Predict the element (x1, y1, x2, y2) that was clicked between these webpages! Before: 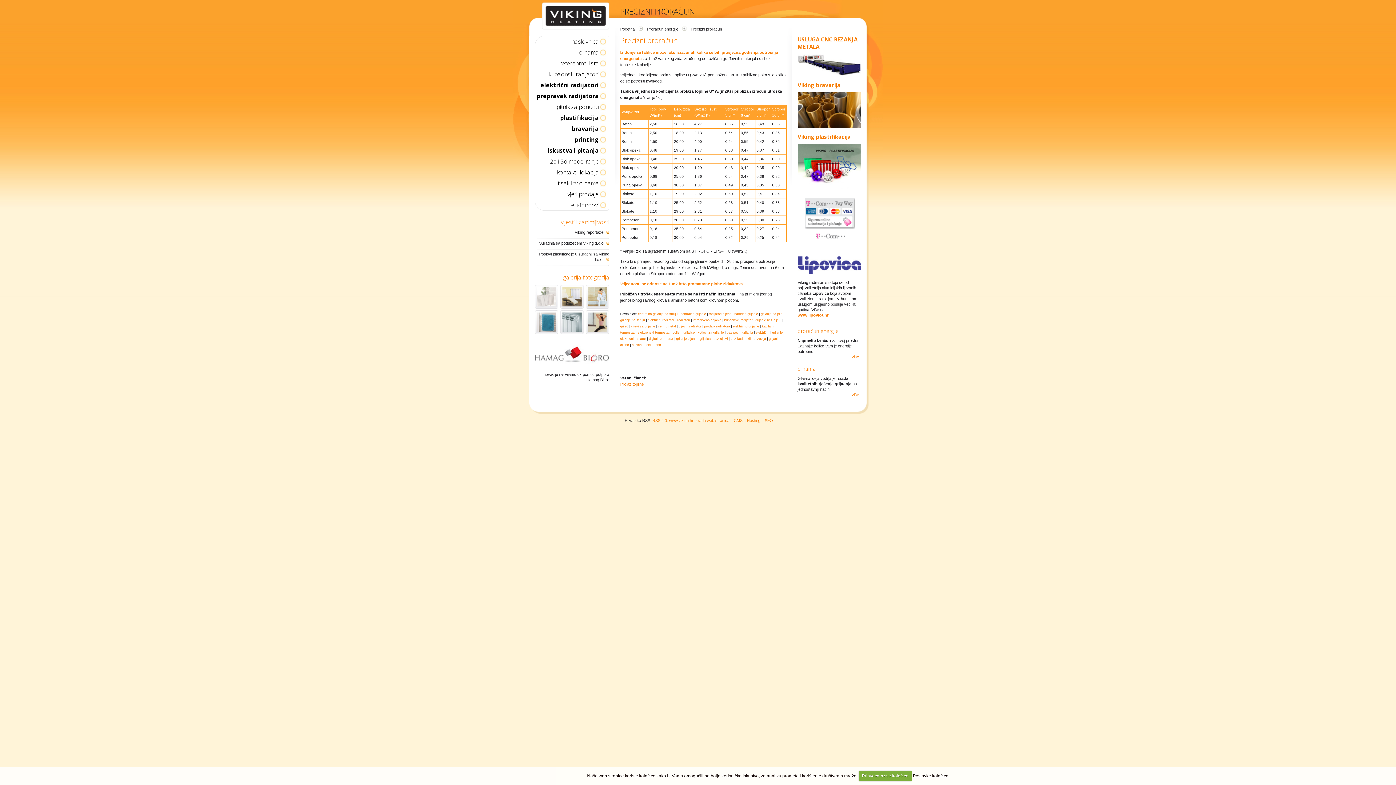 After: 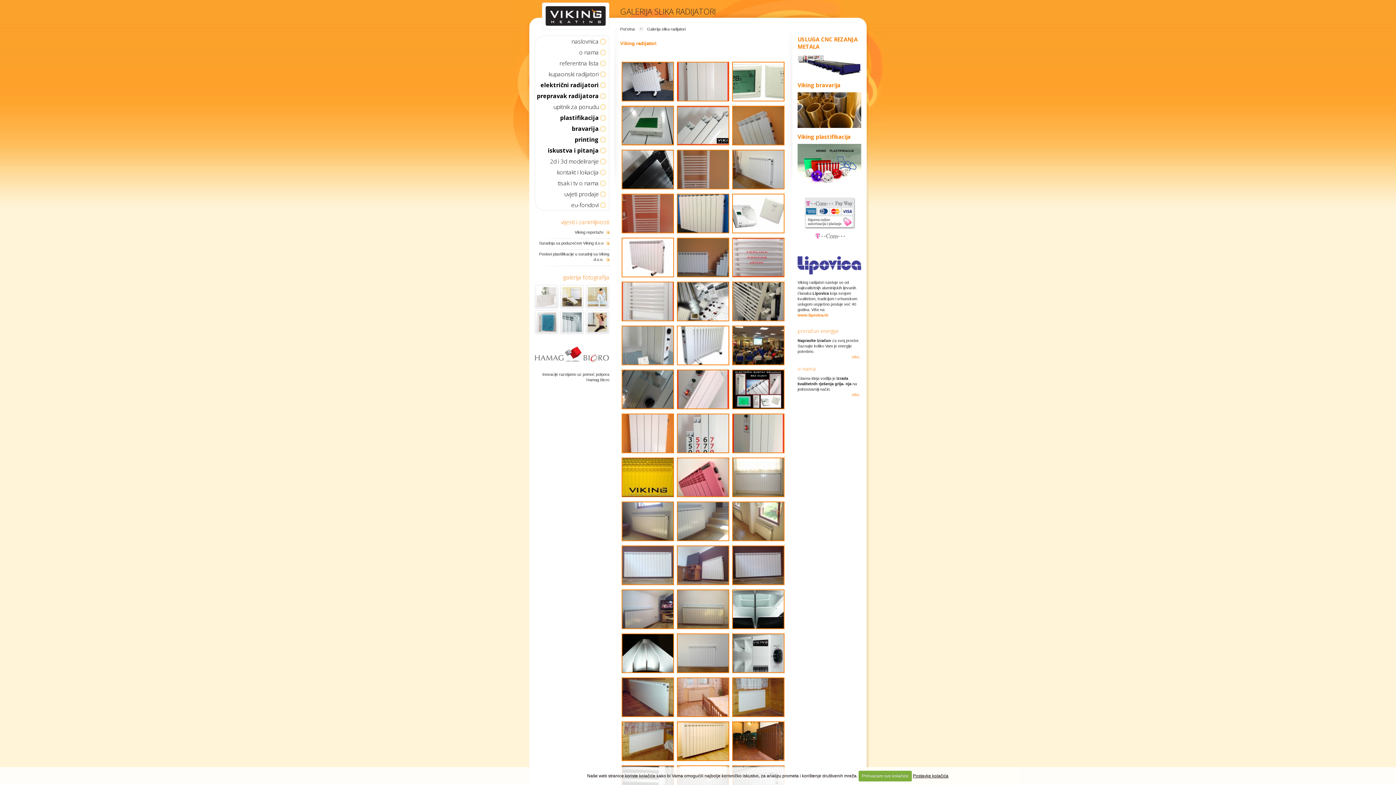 Action: bbox: (563, 273, 609, 281) label: galerija fotografija